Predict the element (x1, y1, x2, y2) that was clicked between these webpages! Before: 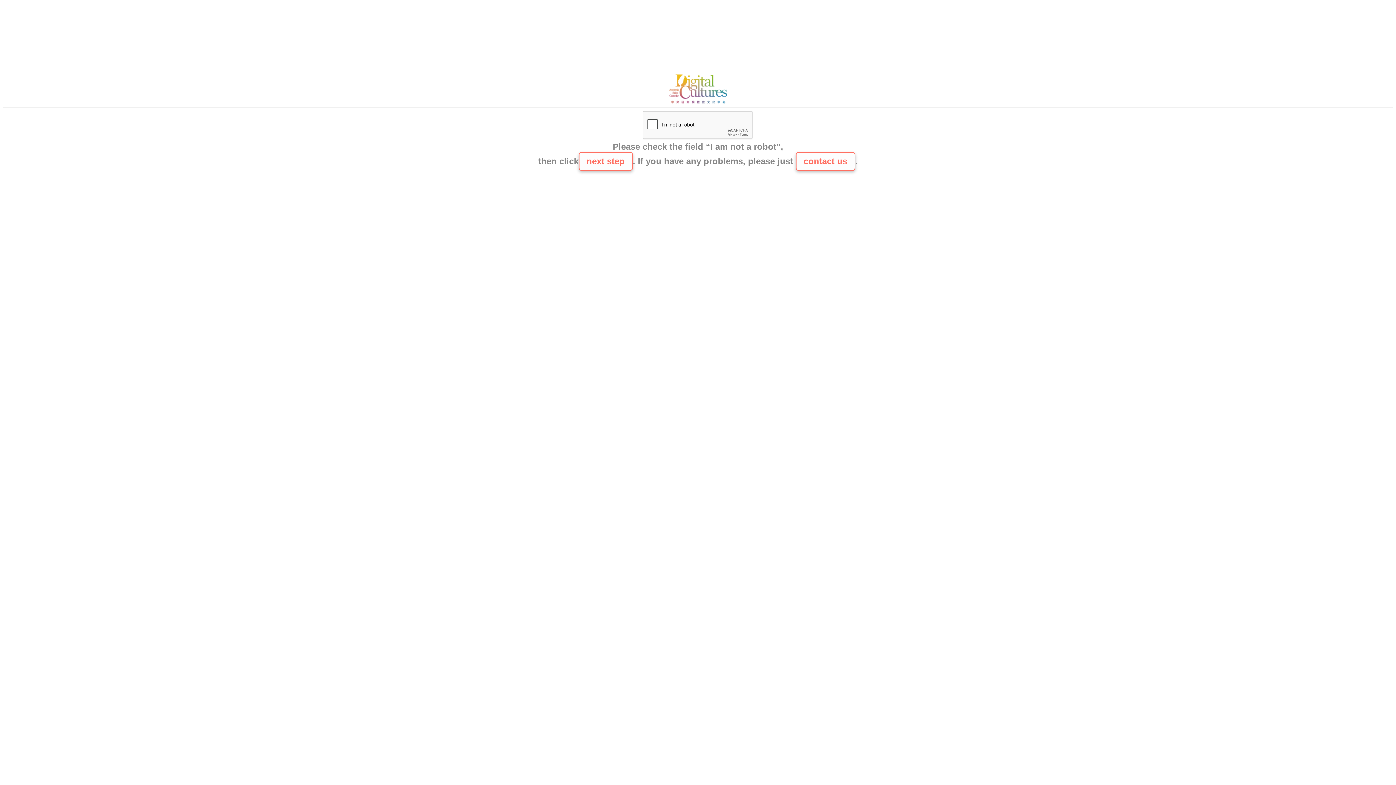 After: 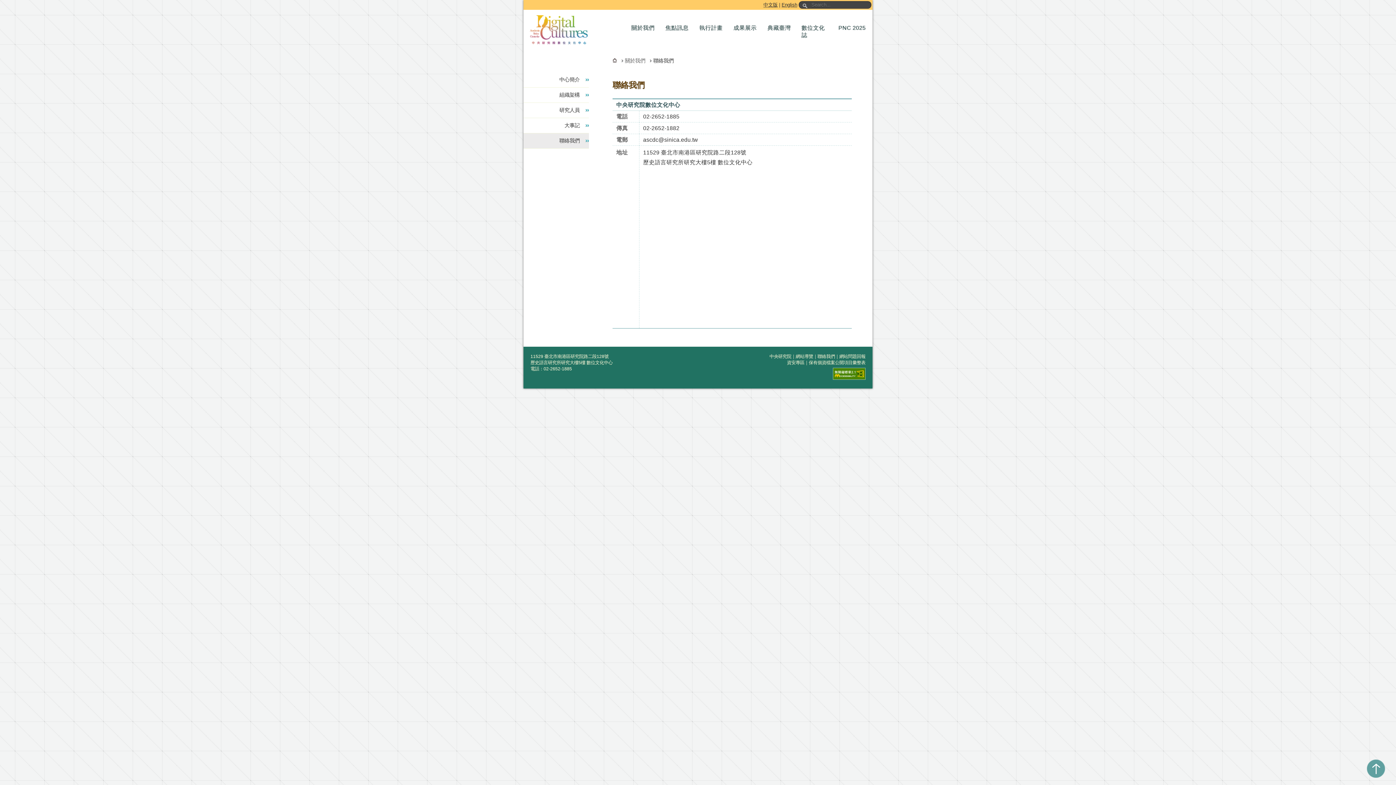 Action: bbox: (665, 100, 730, 106)